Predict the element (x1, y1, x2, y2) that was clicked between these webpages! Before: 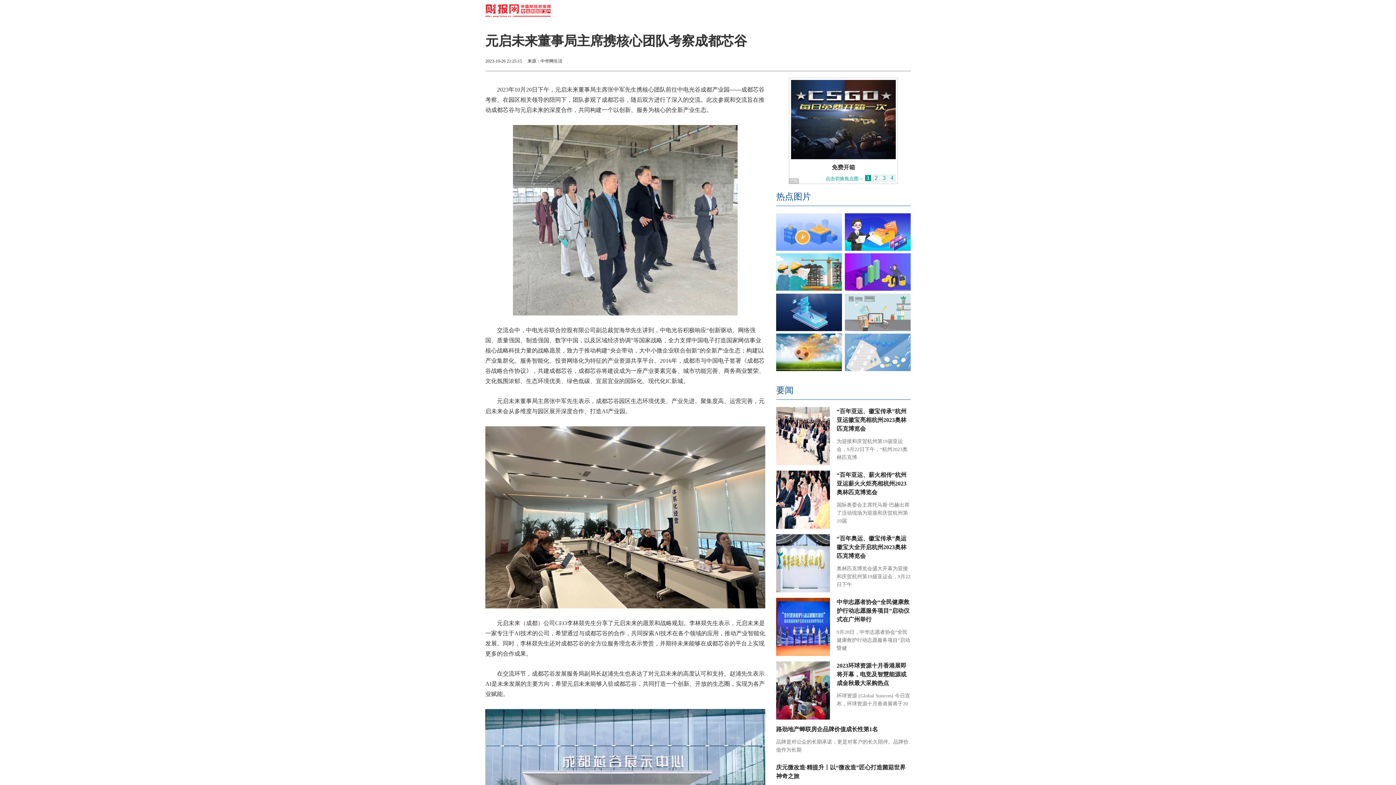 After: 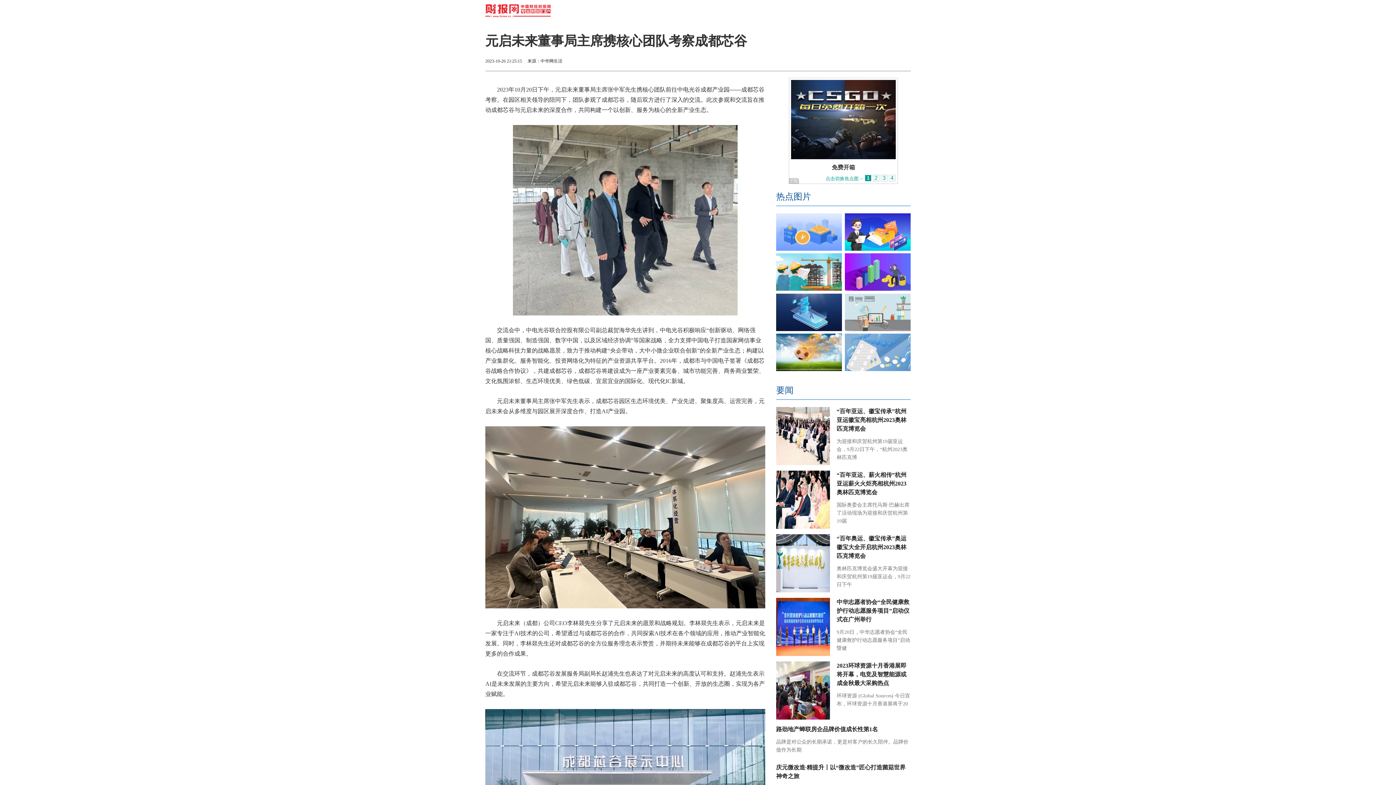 Action: bbox: (776, 534, 830, 592)